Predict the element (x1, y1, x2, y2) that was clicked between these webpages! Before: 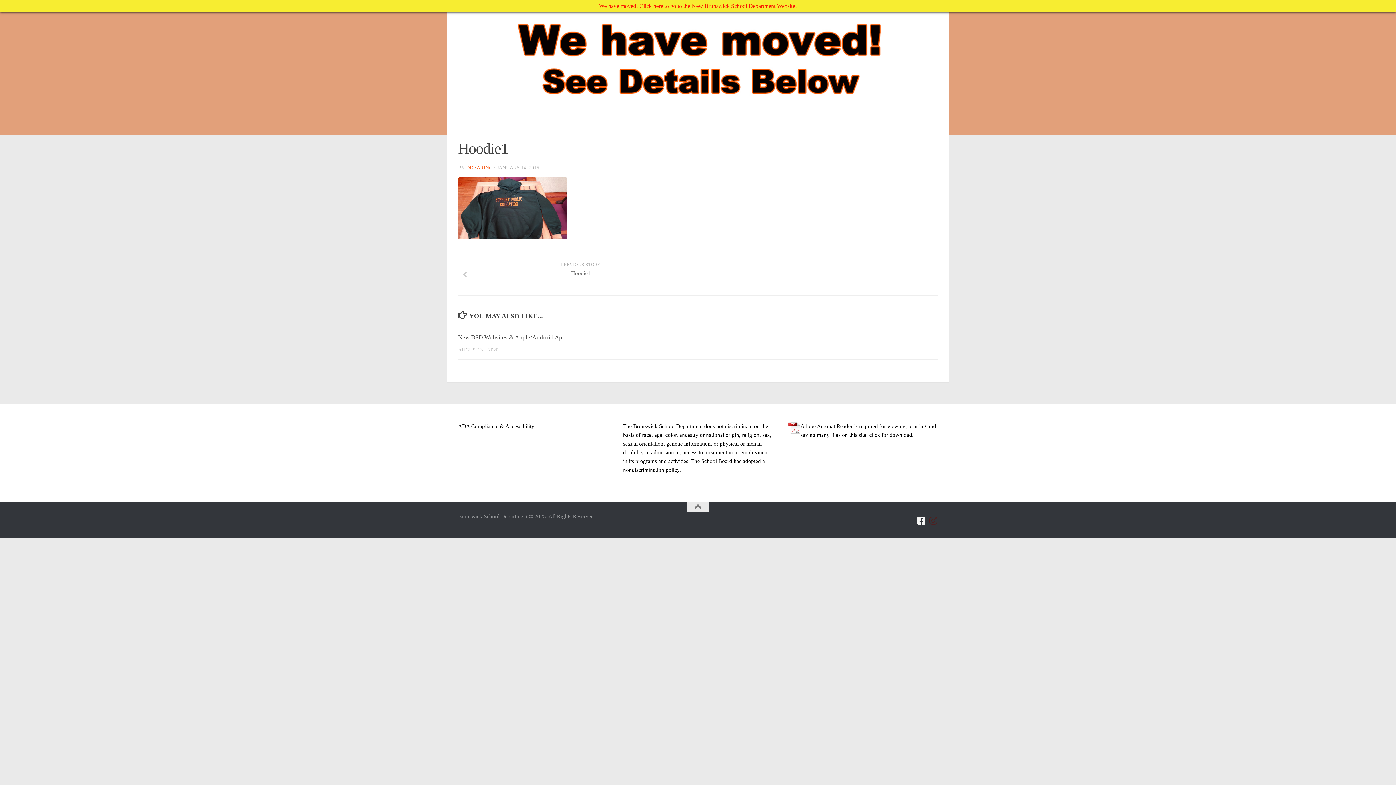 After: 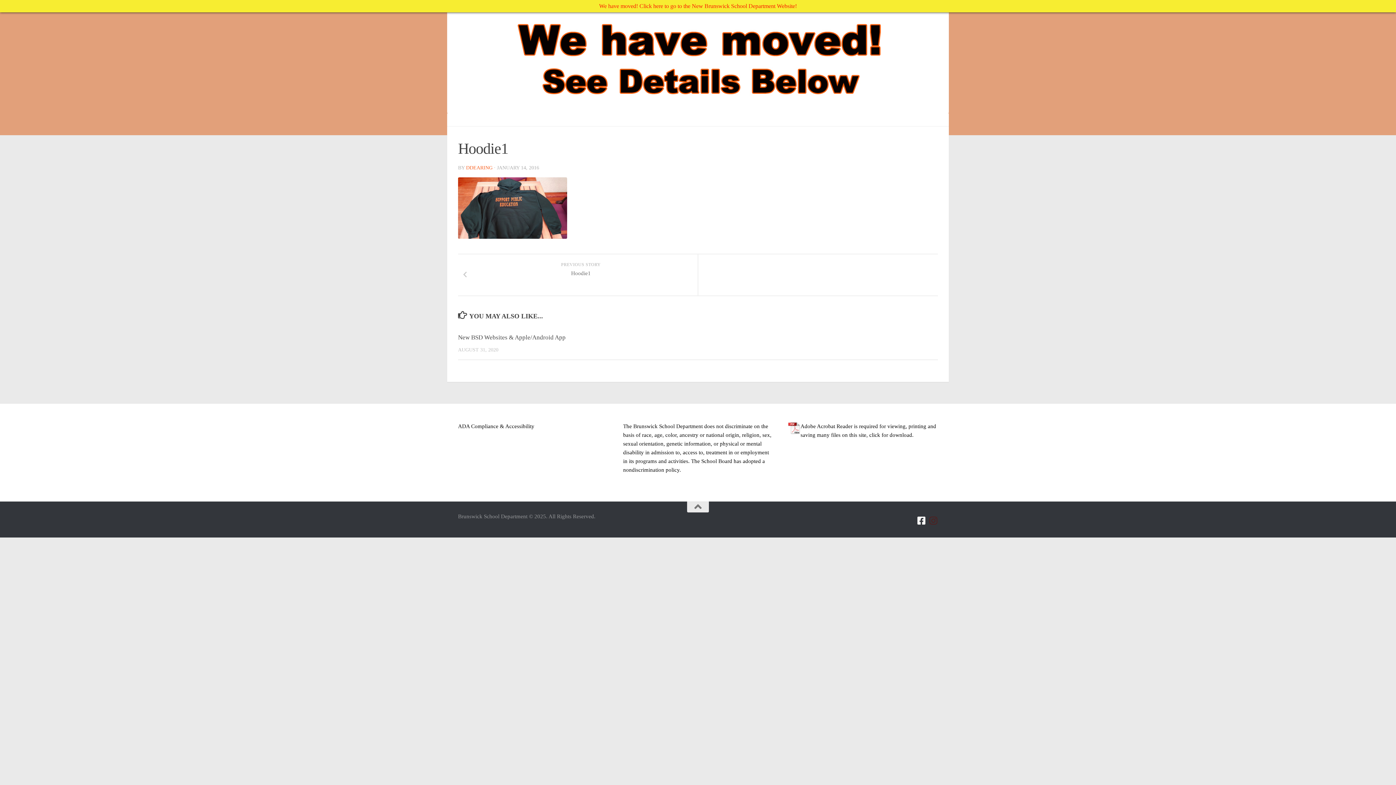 Action: label: PREVIOUS STORY
Hoodie1 bbox: (458, 254, 698, 295)